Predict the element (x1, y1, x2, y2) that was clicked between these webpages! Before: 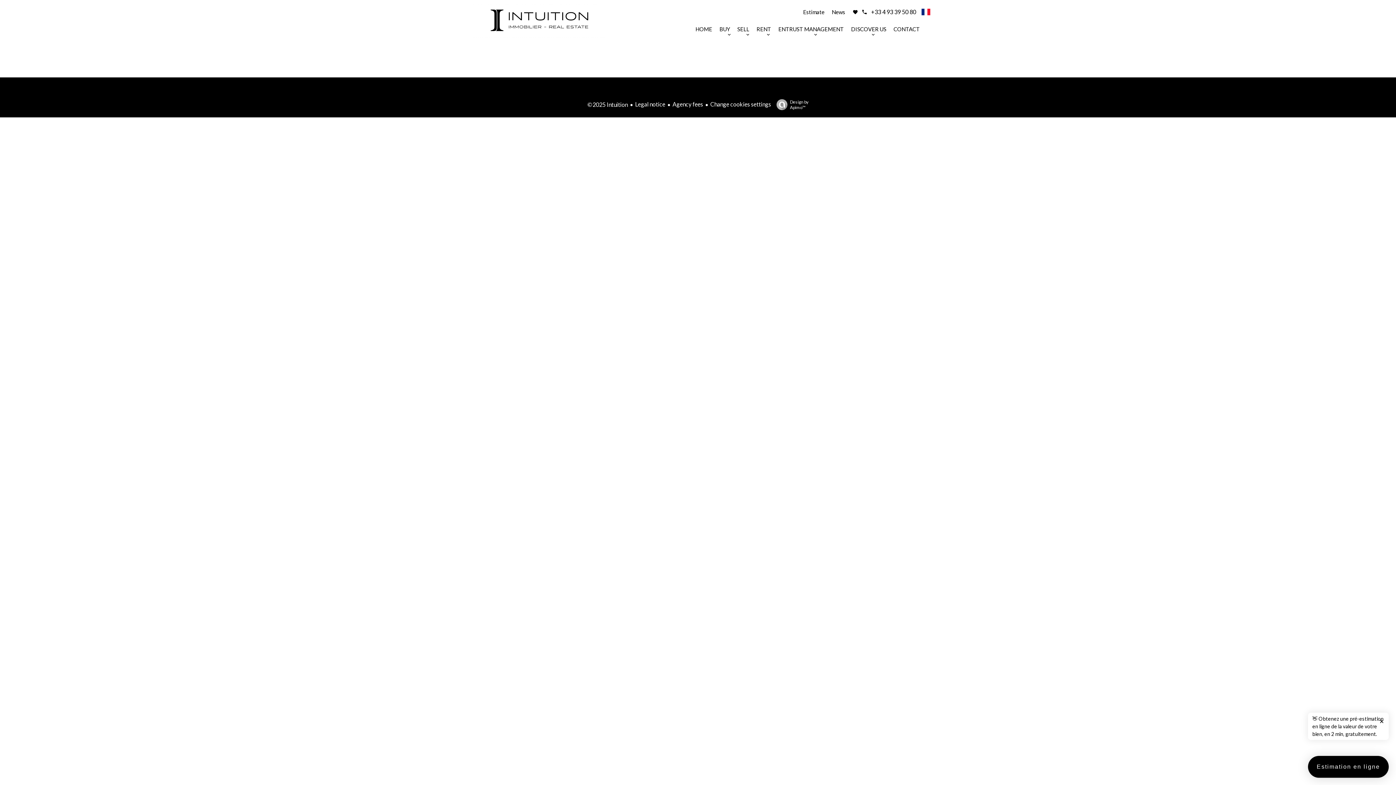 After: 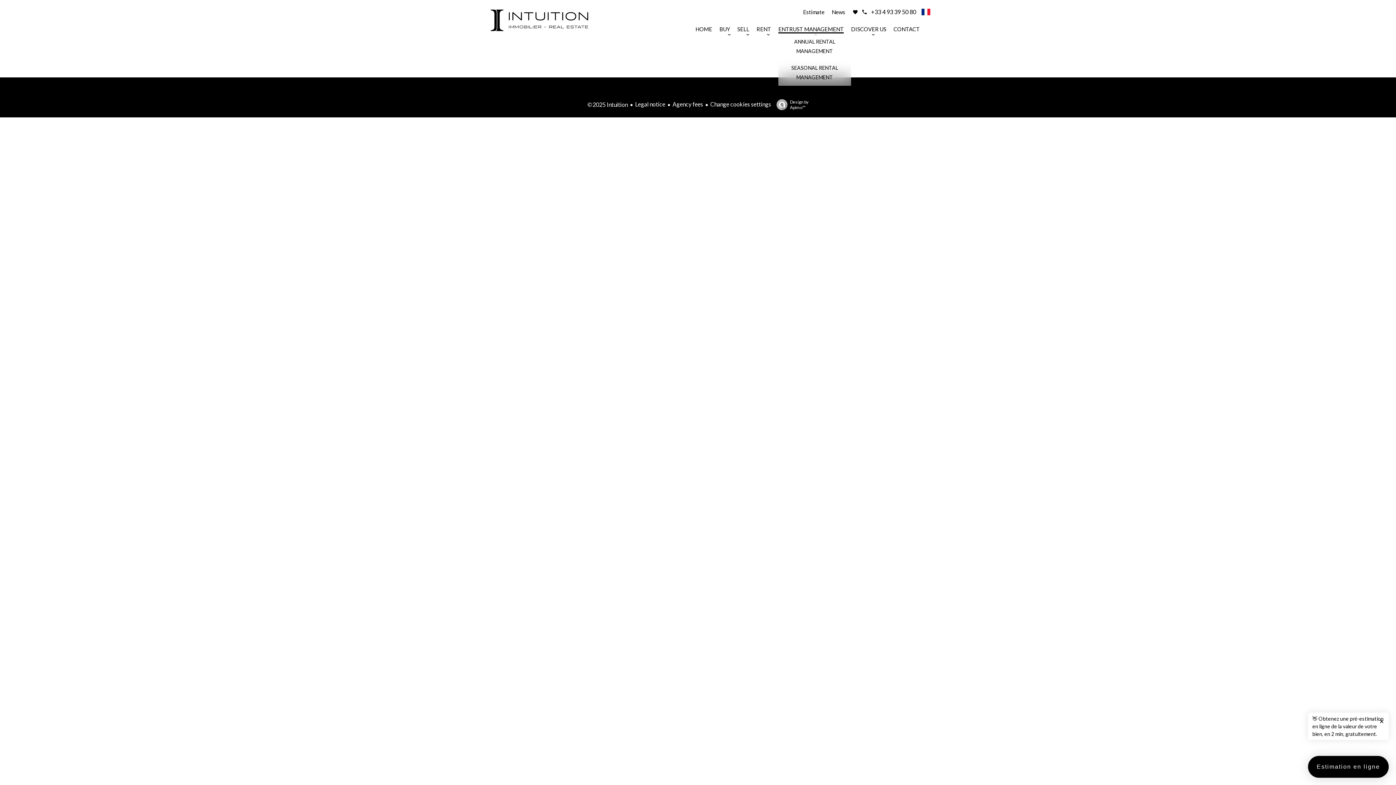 Action: bbox: (778, 25, 844, 32) label: ENTRUST MANAGEMENT